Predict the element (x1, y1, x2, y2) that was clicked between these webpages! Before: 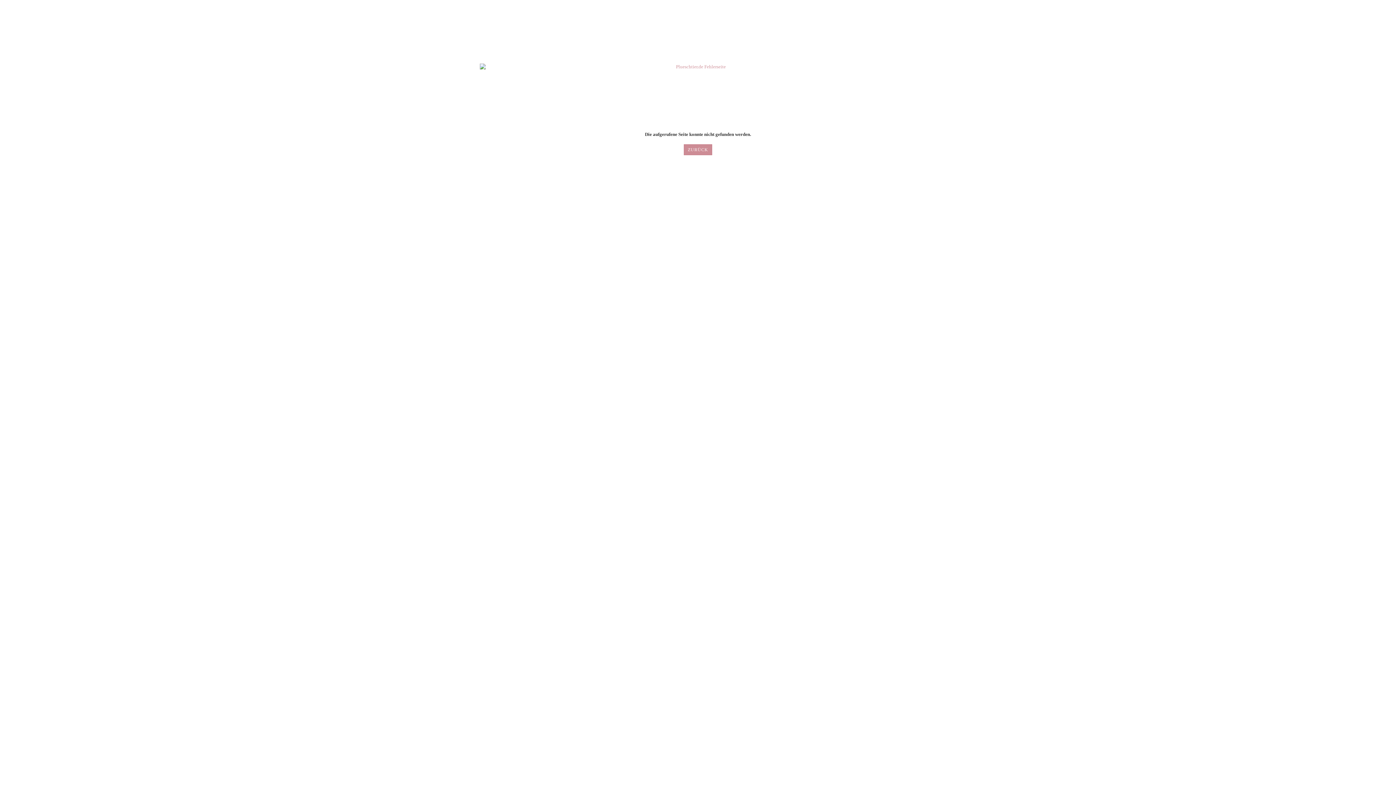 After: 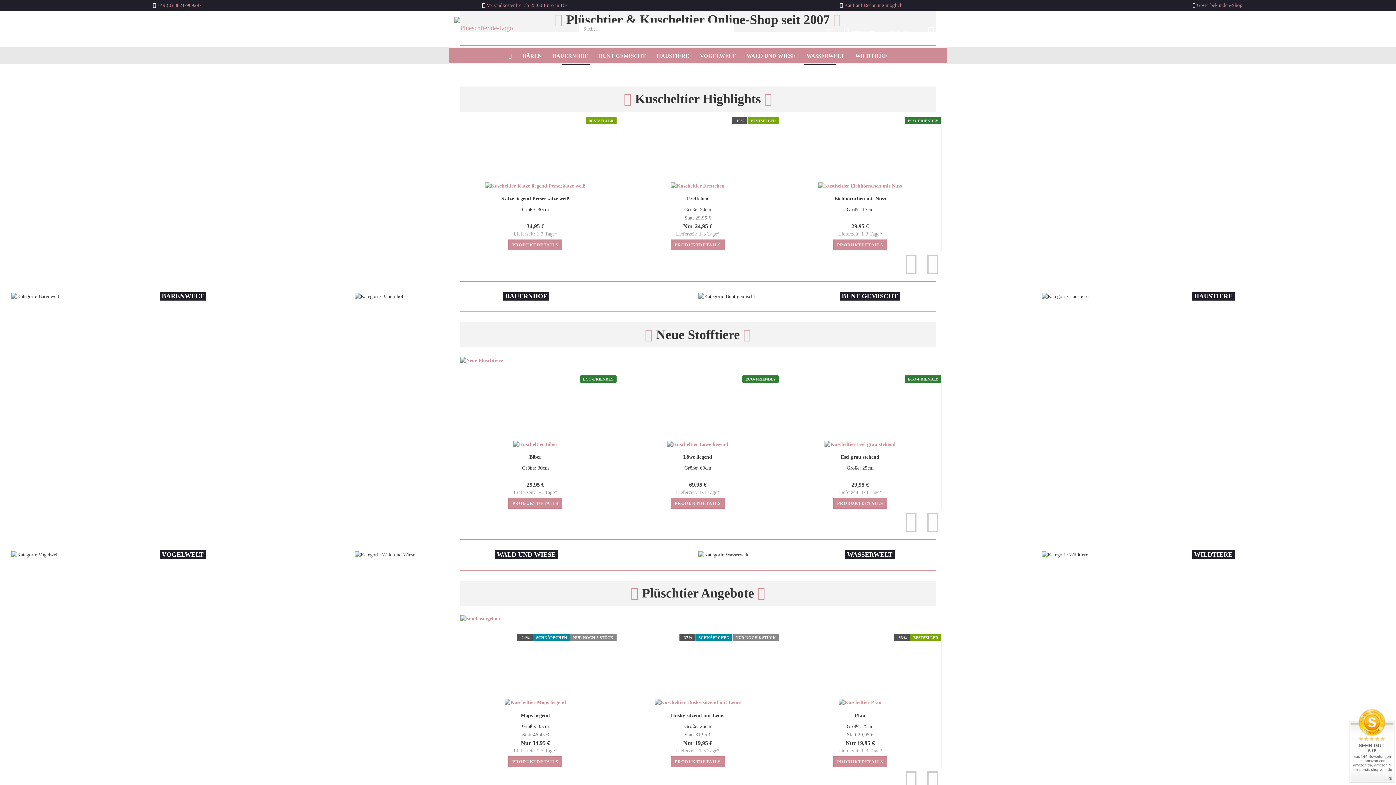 Action: label: ZURÜCK bbox: (684, 144, 712, 155)